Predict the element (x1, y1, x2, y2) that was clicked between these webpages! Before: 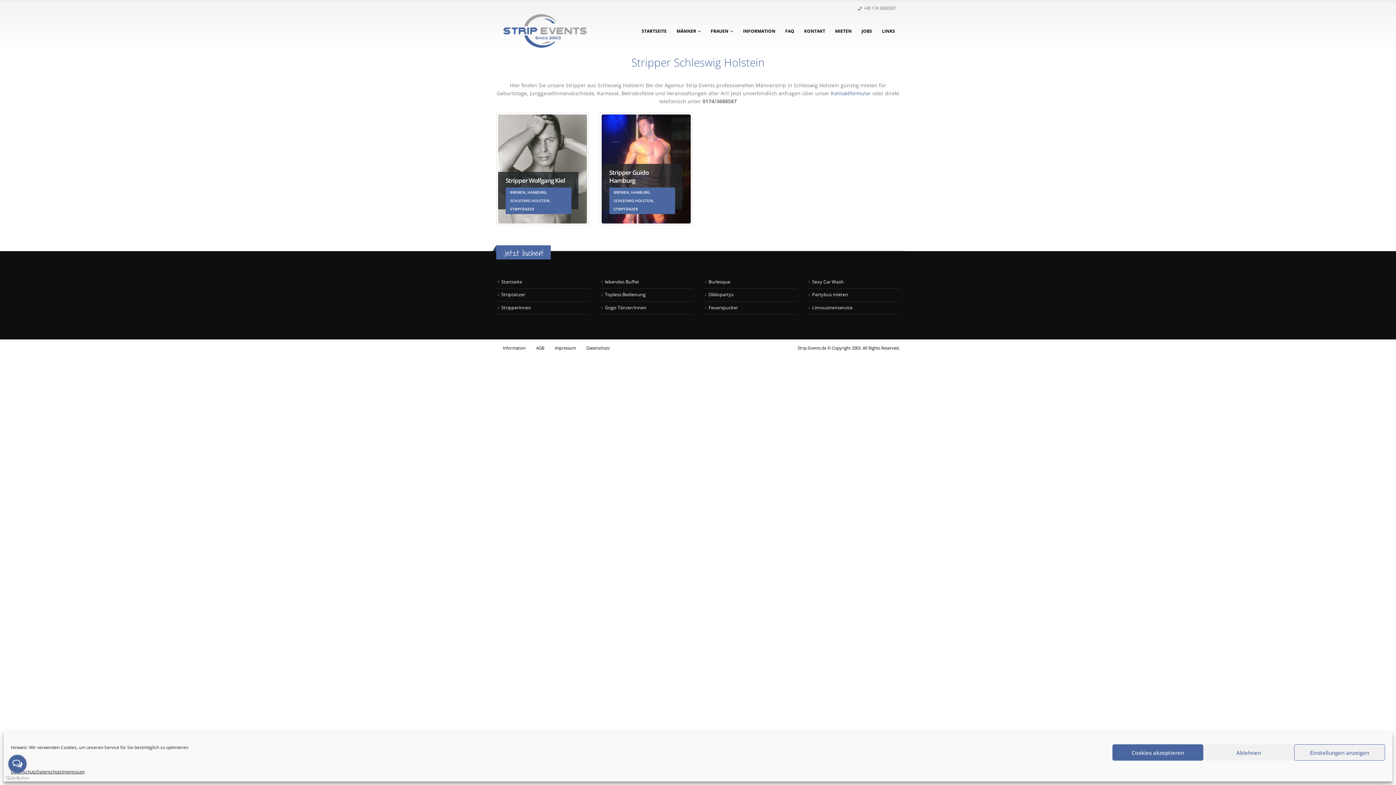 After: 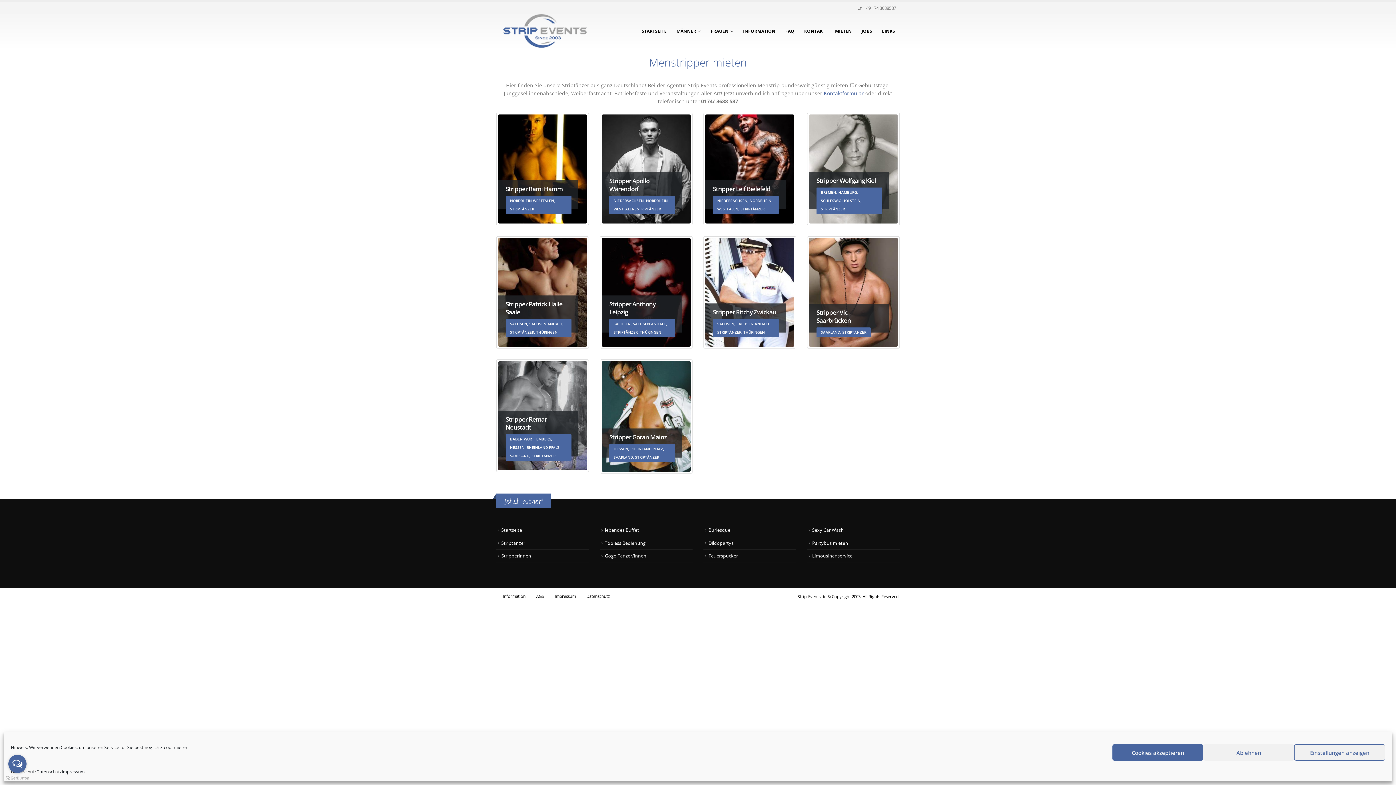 Action: bbox: (672, 23, 705, 38) label: MÄNNER